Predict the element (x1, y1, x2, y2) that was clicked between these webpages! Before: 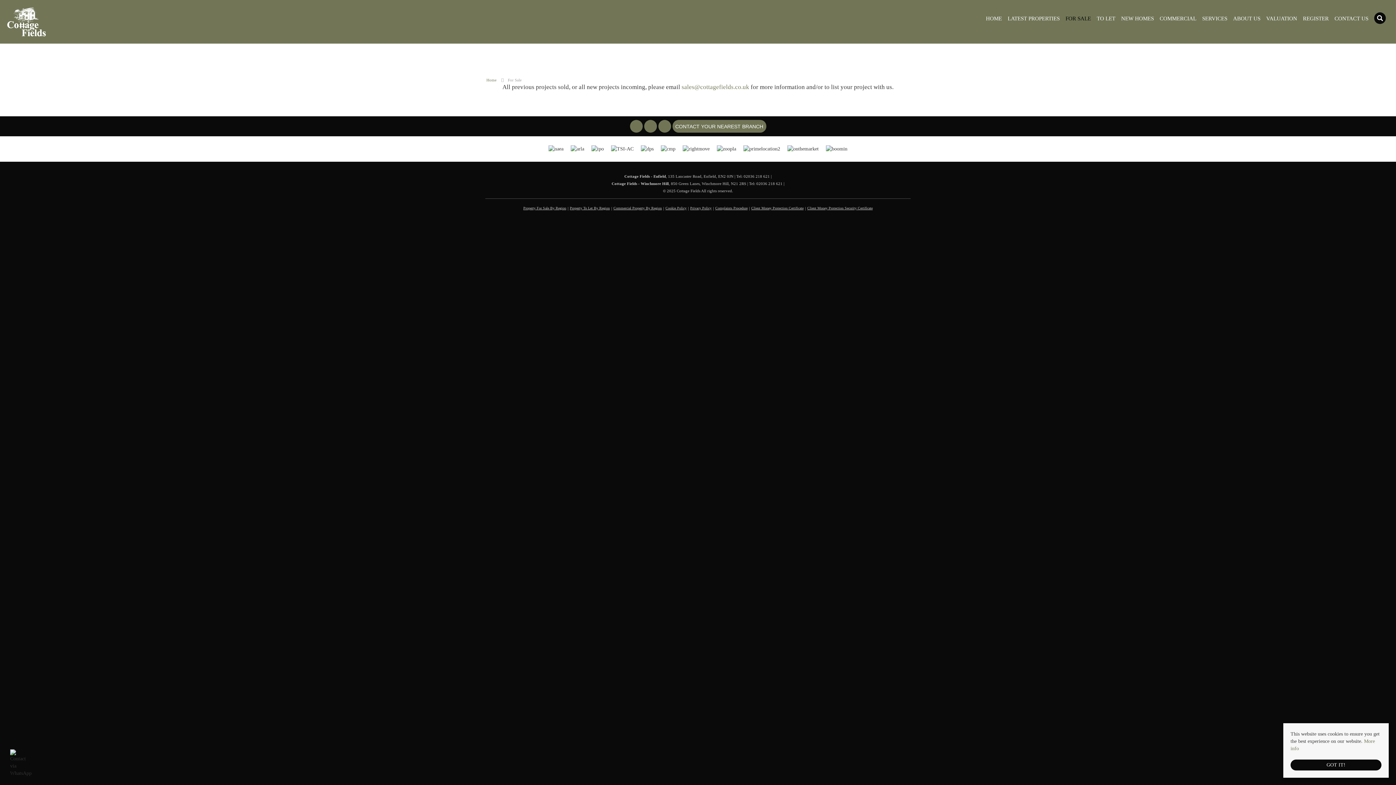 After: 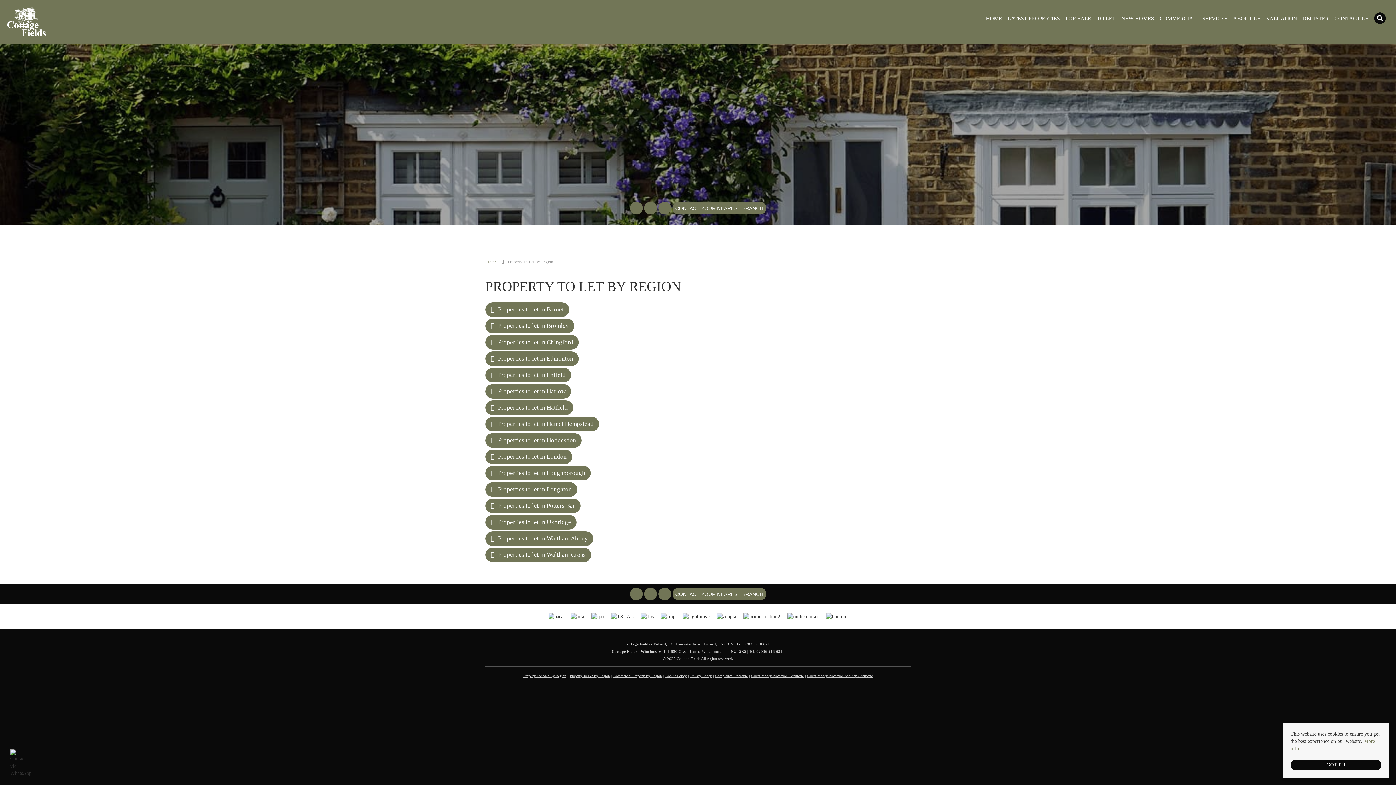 Action: label: Property To Let By Region bbox: (569, 204, 610, 212)